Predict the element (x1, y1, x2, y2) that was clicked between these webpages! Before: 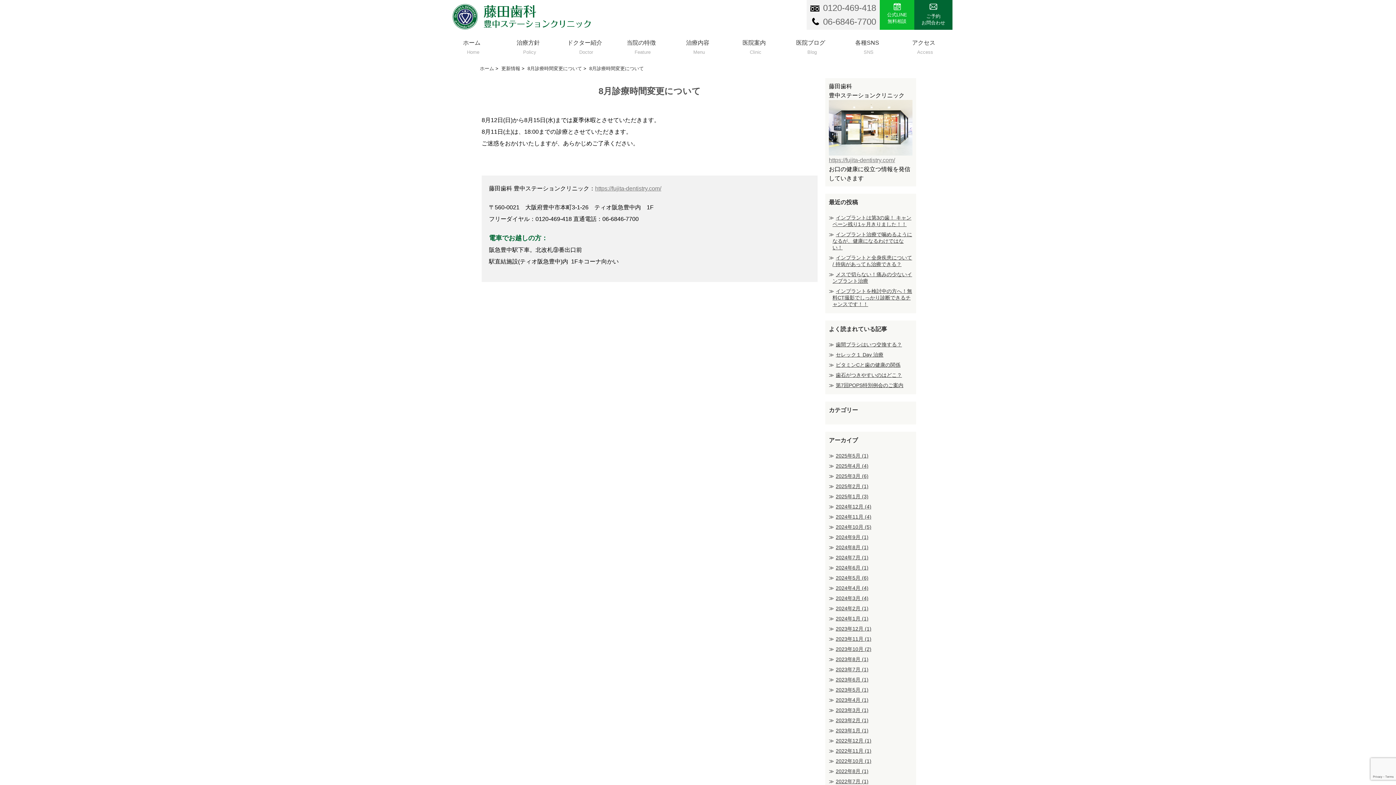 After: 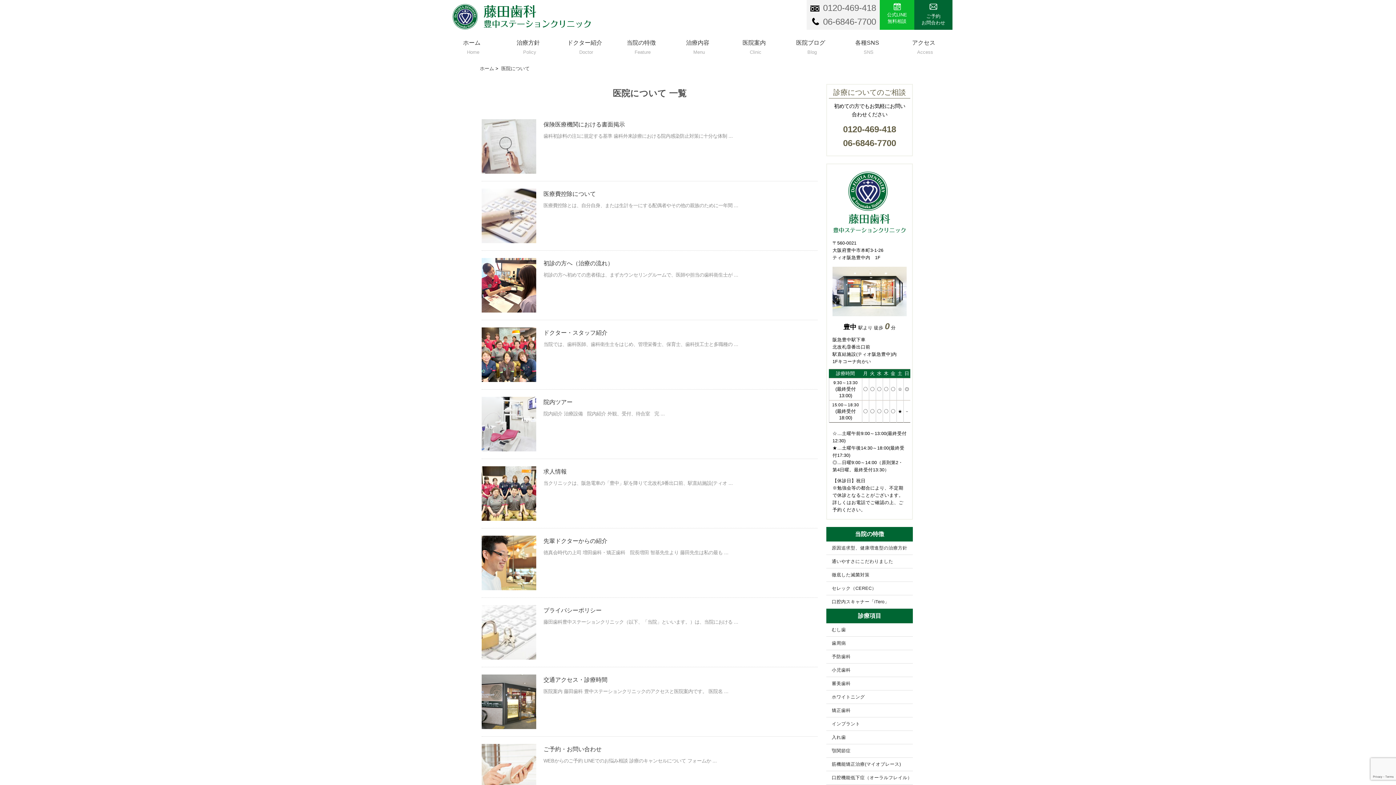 Action: bbox: (726, 37, 782, 51) label: 医院案内


Clinic